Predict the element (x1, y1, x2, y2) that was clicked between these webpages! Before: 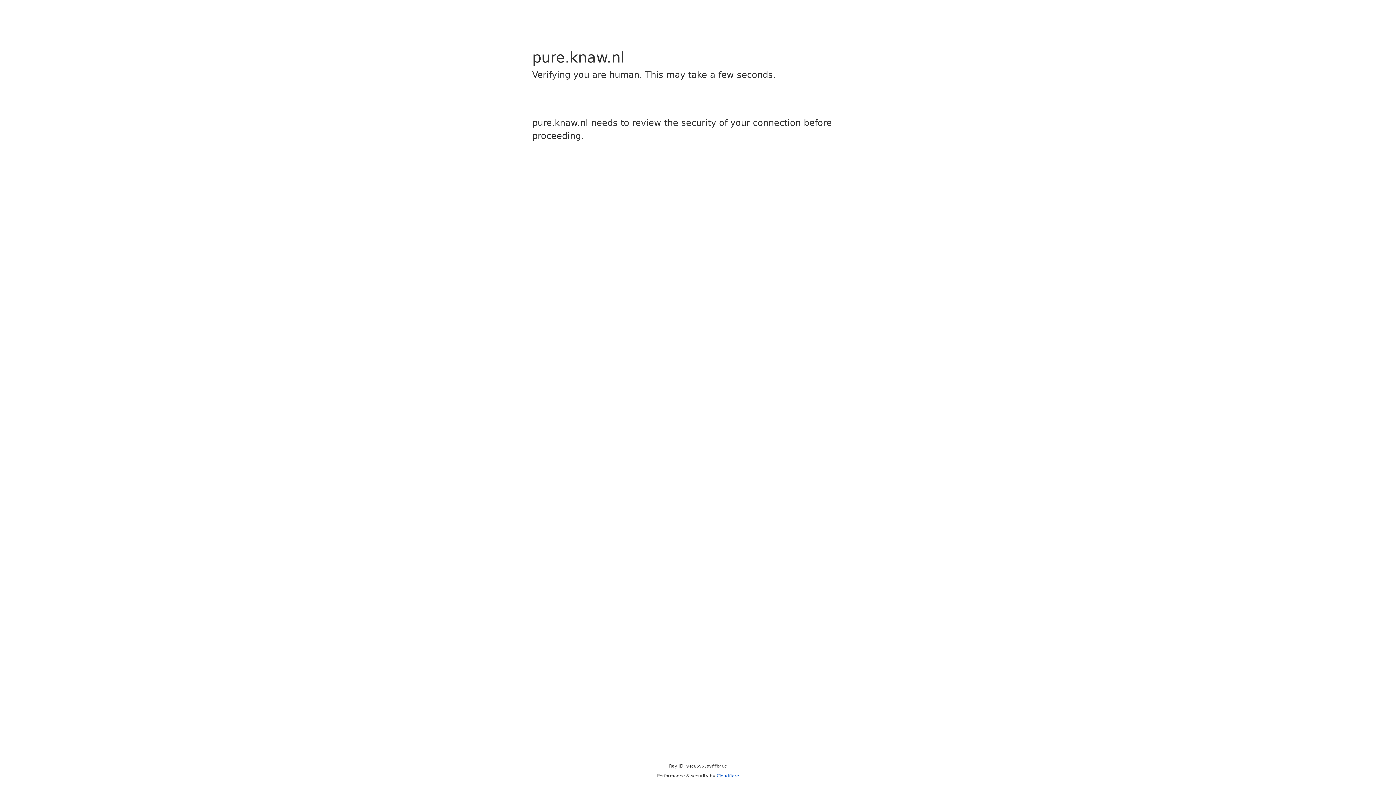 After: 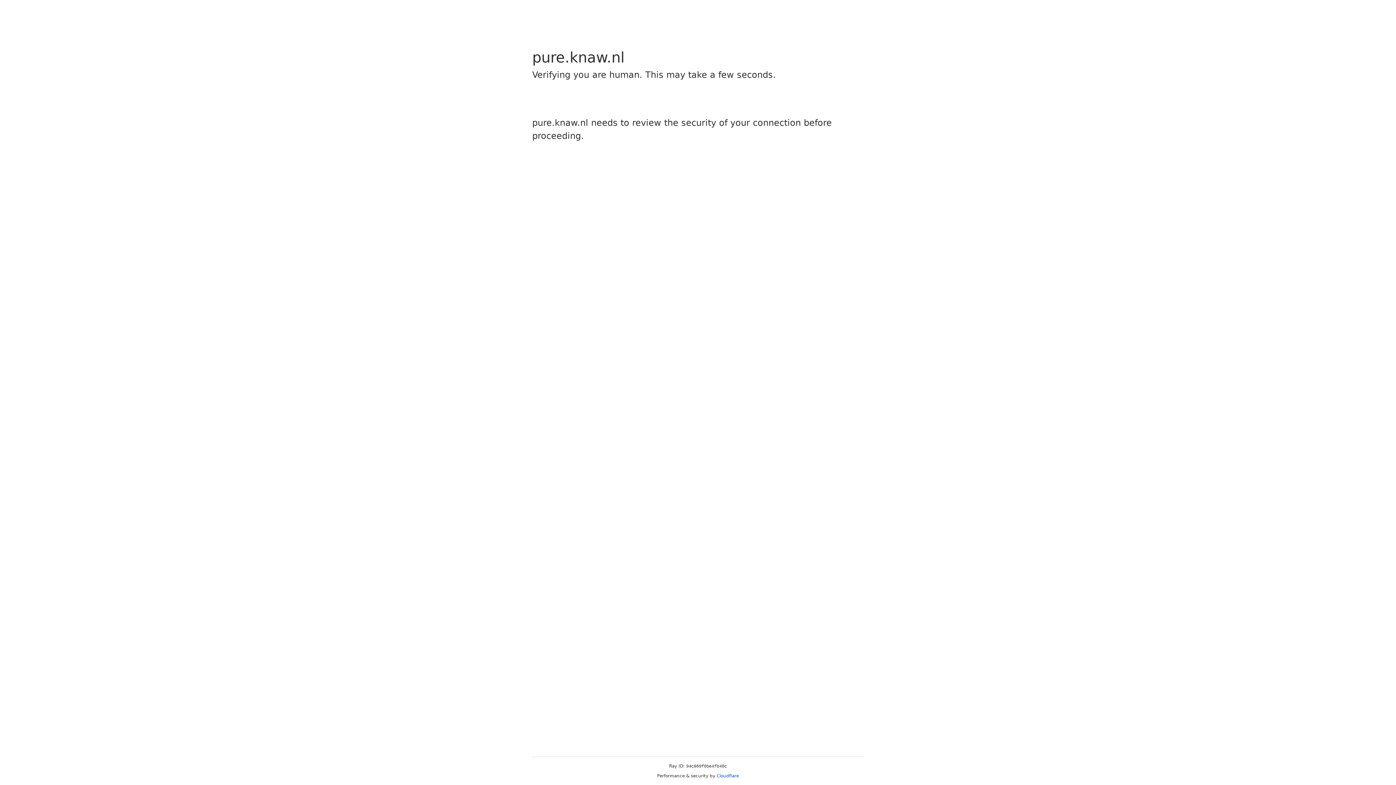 Action: bbox: (716, 773, 739, 778) label: Cloudflare